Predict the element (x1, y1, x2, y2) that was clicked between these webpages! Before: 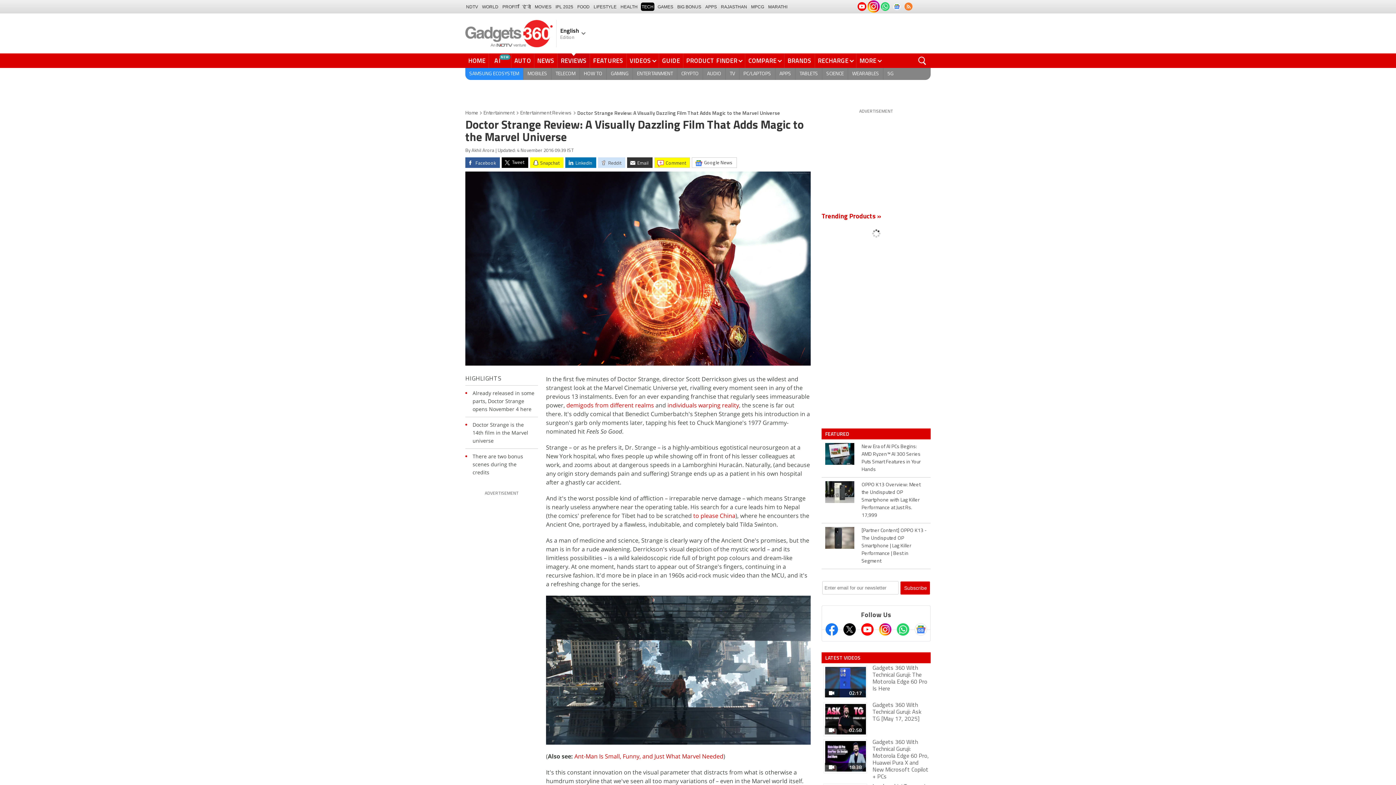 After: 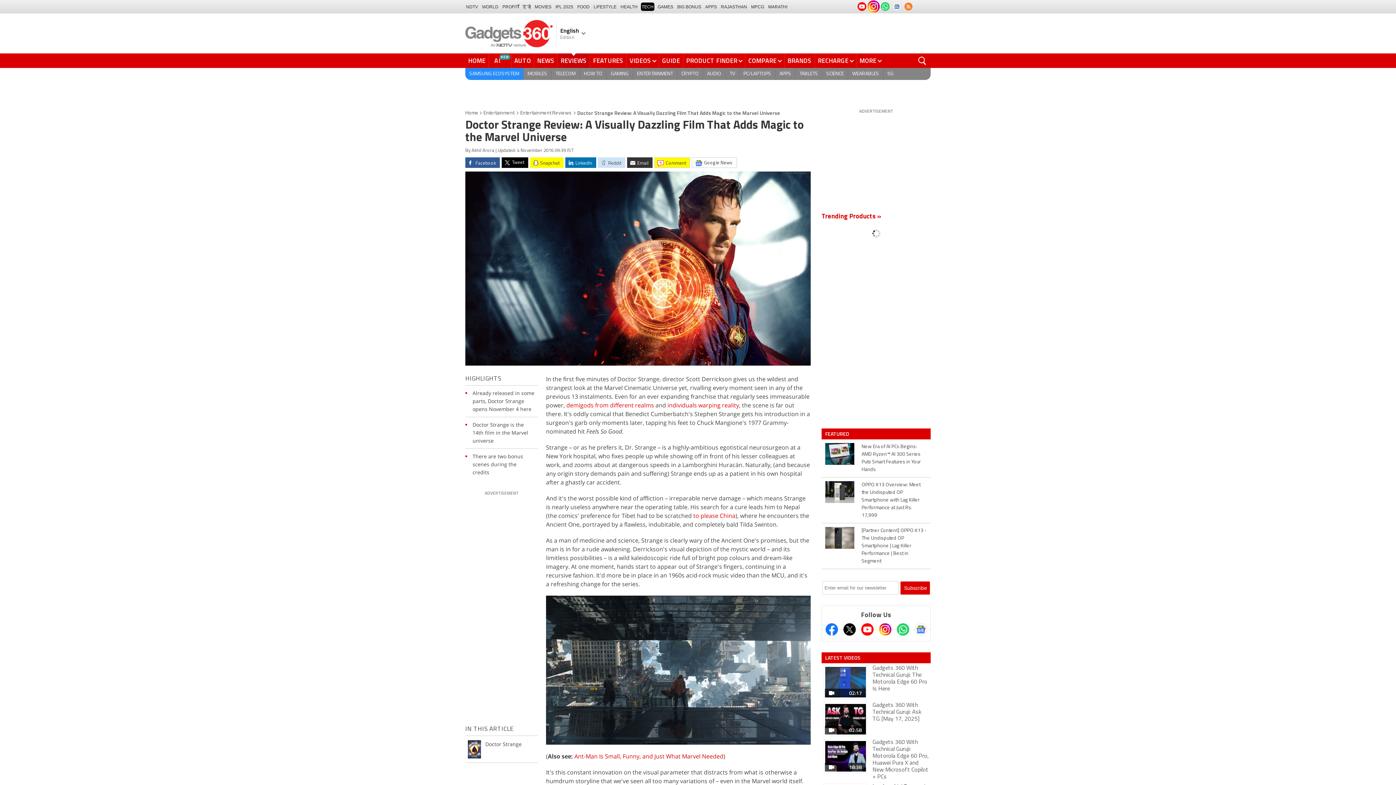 Action: bbox: (893, 2, 901, 10)